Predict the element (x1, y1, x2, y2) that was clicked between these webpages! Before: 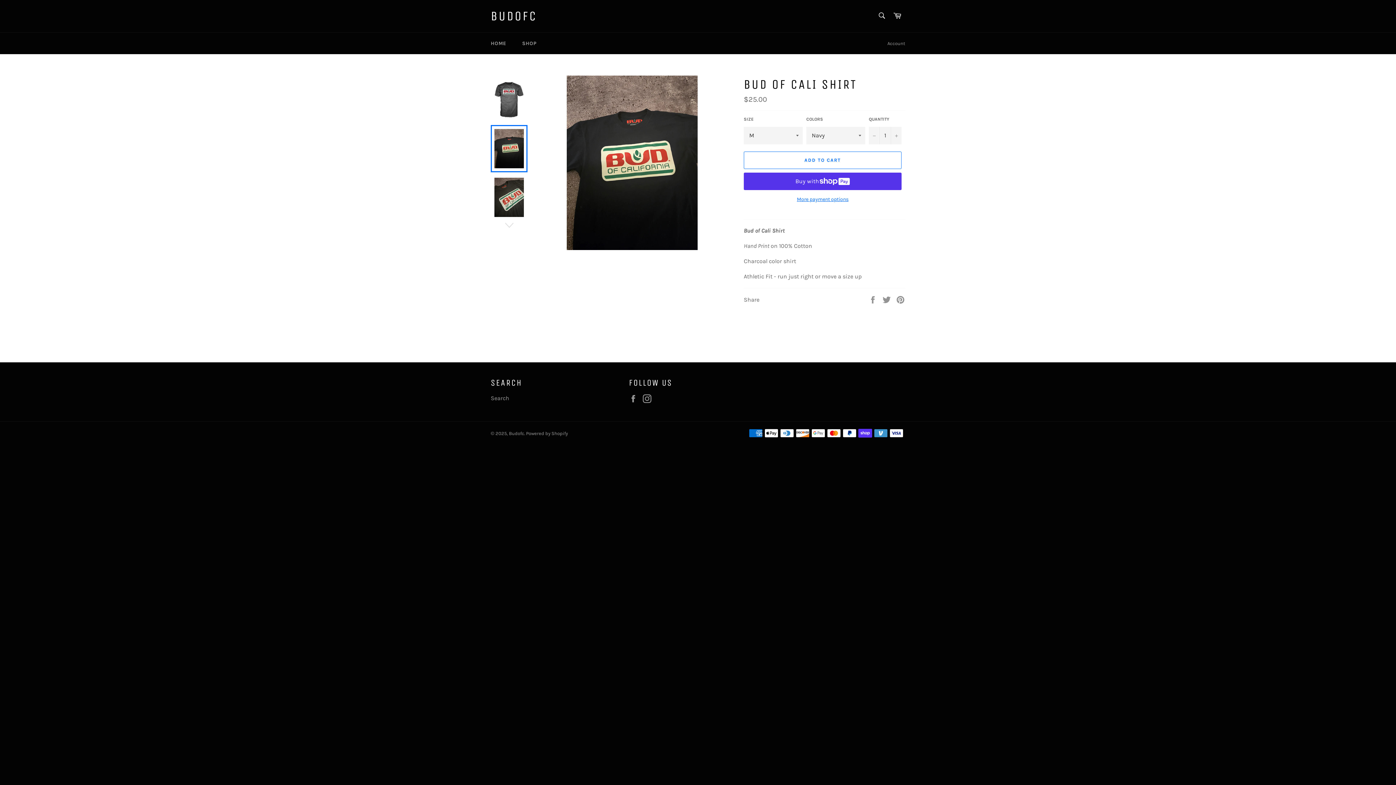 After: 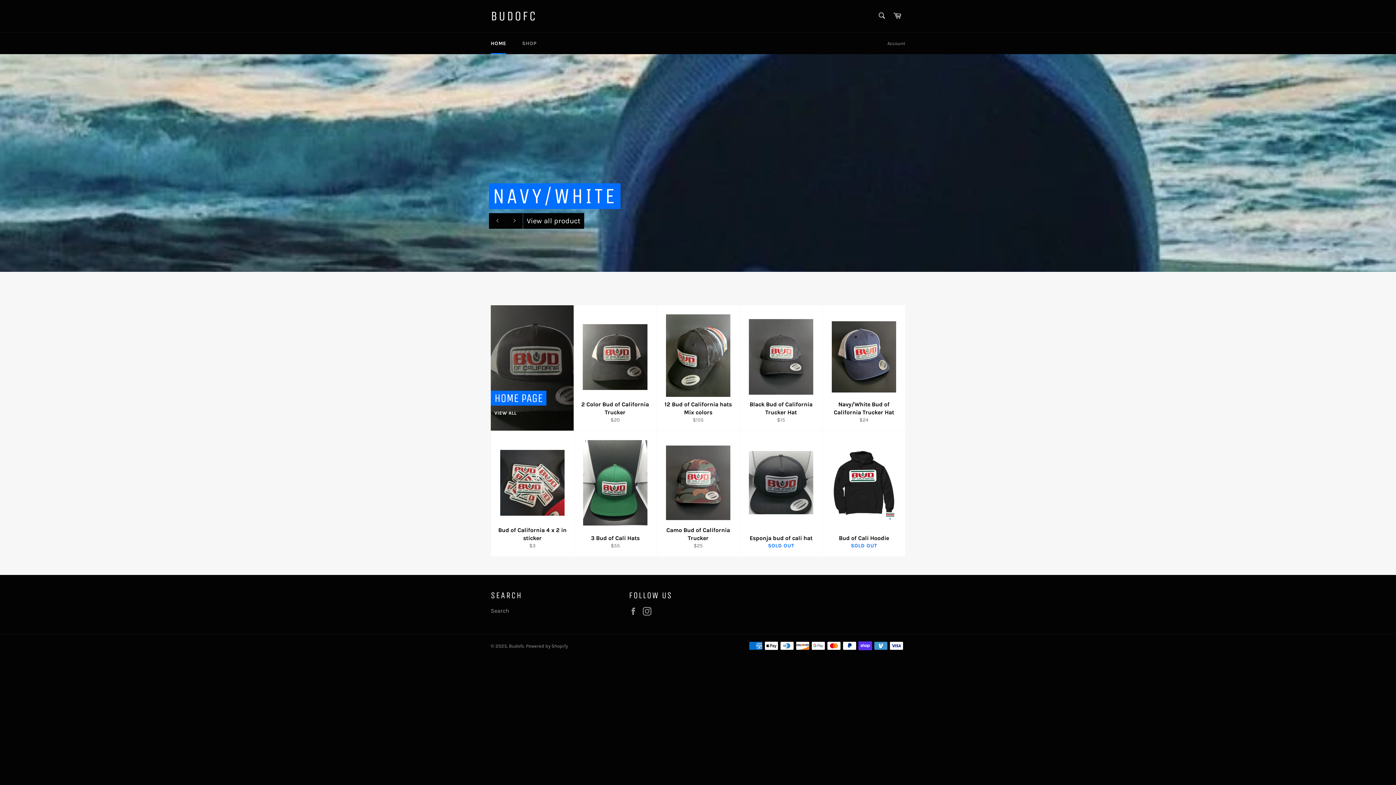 Action: label: HOME bbox: (483, 32, 513, 54)